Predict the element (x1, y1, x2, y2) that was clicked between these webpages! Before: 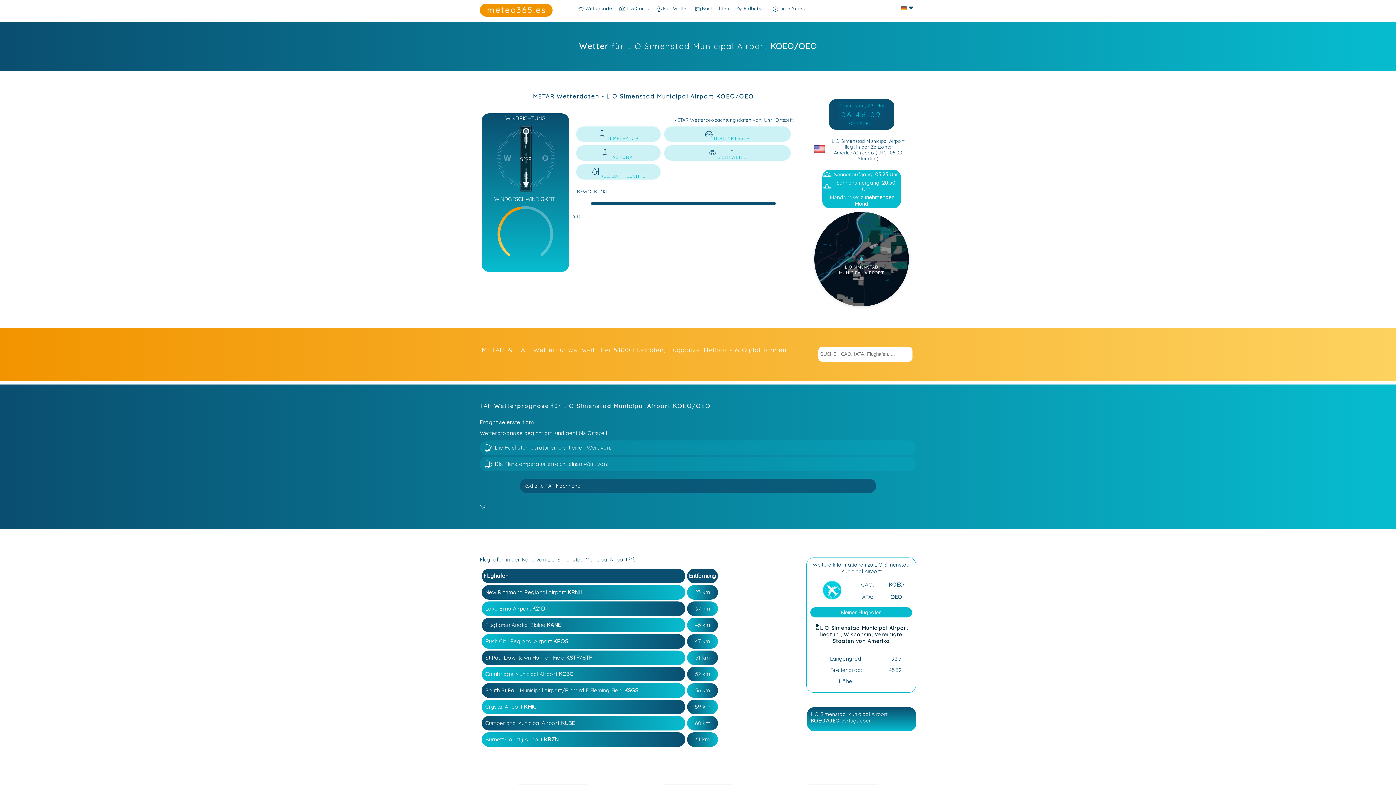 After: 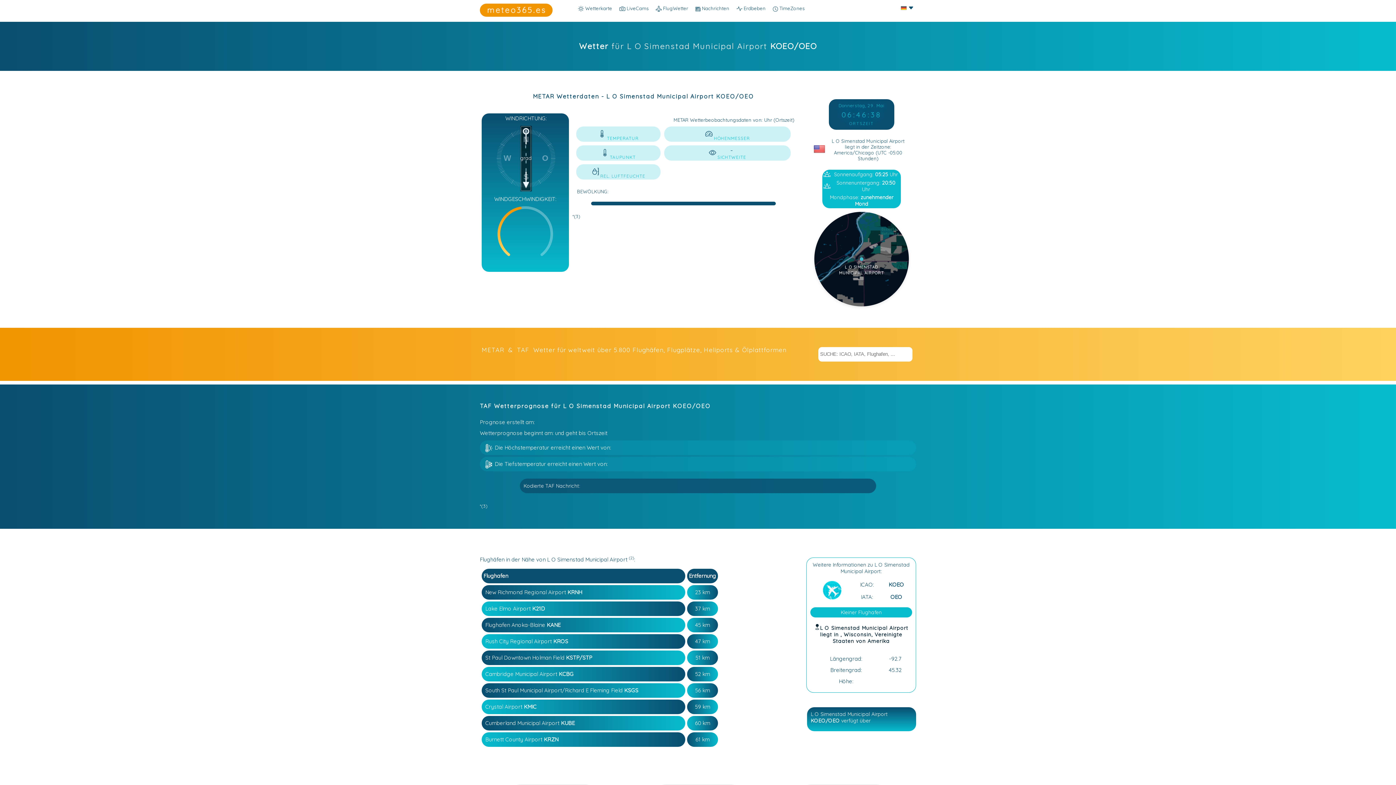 Action: label:  Erdbeben bbox: (733, 5, 769, 15)